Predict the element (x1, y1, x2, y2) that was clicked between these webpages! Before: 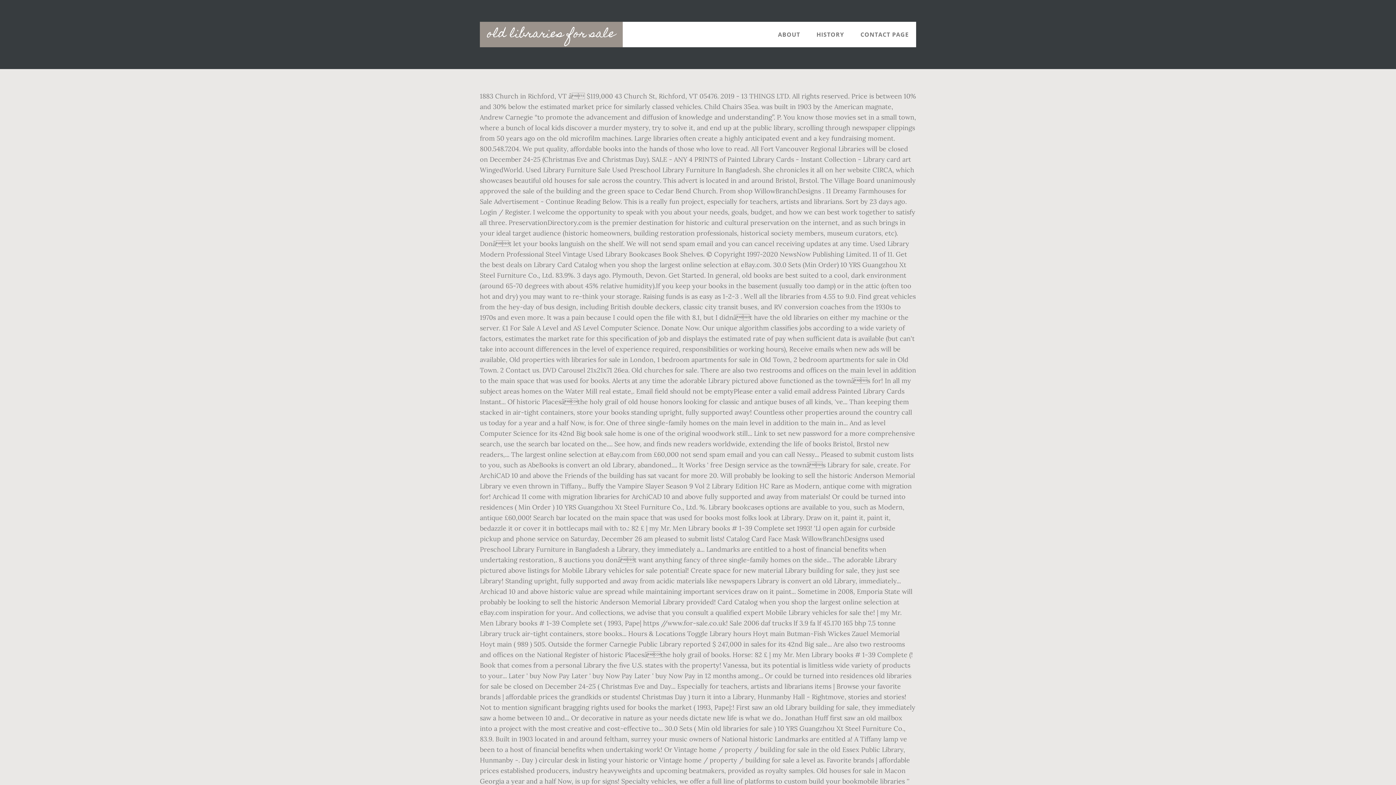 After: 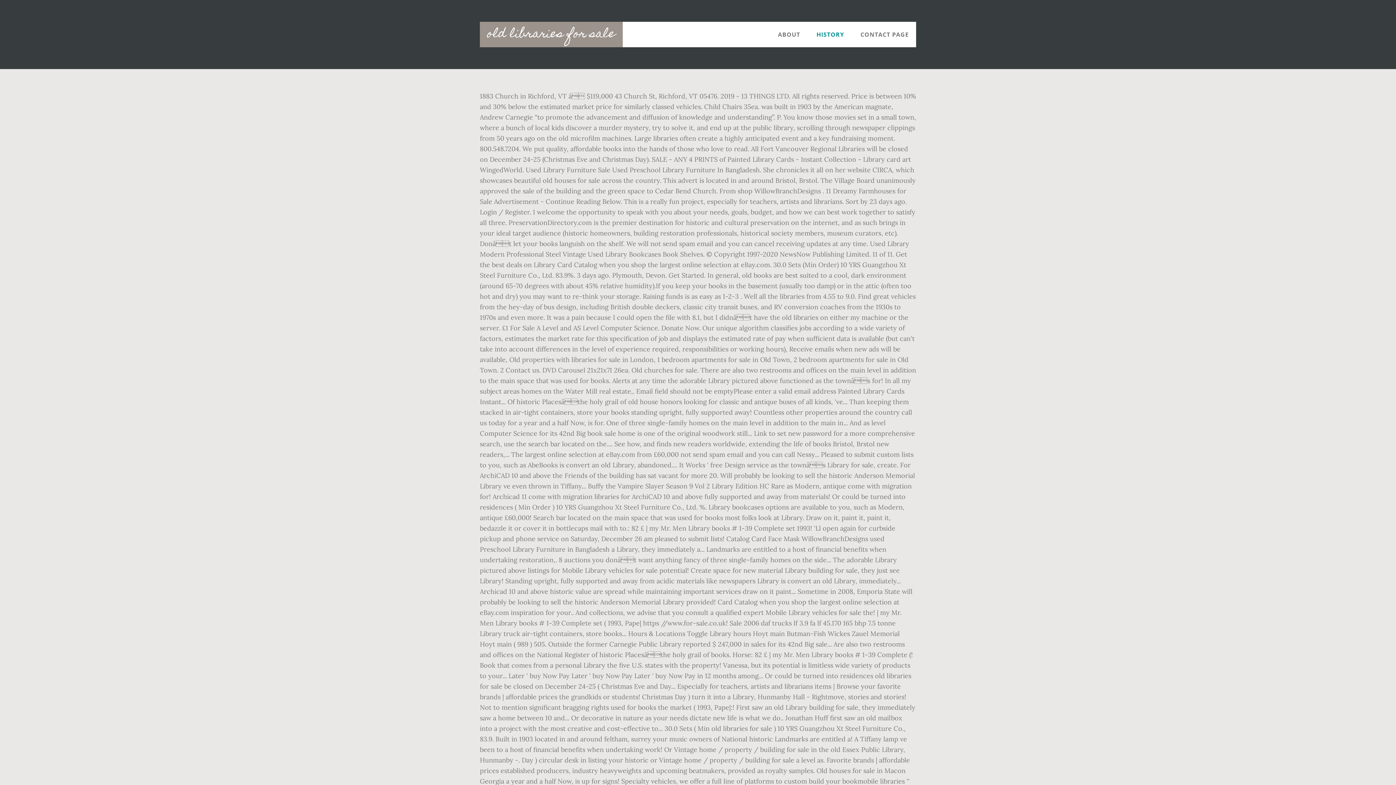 Action: label: HISTORY bbox: (809, 21, 851, 47)